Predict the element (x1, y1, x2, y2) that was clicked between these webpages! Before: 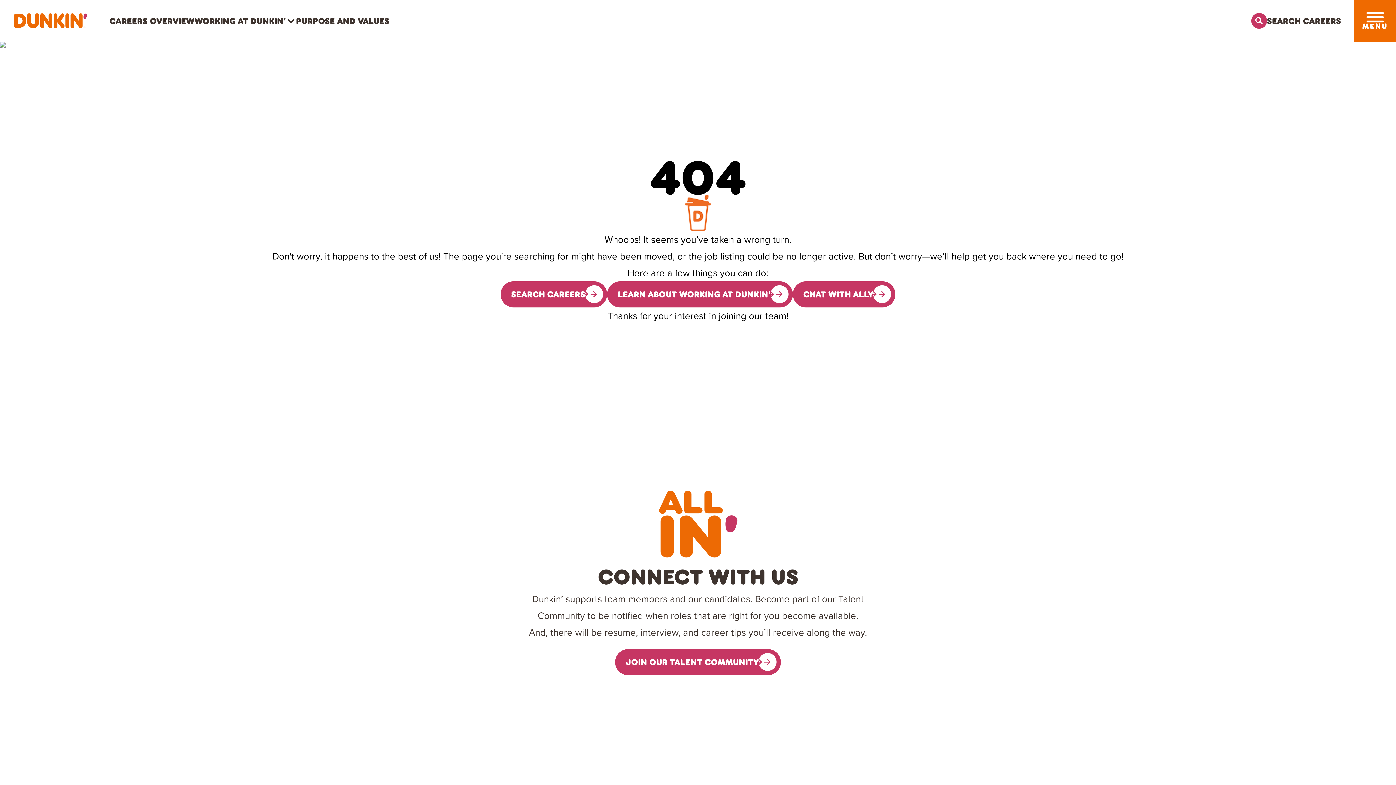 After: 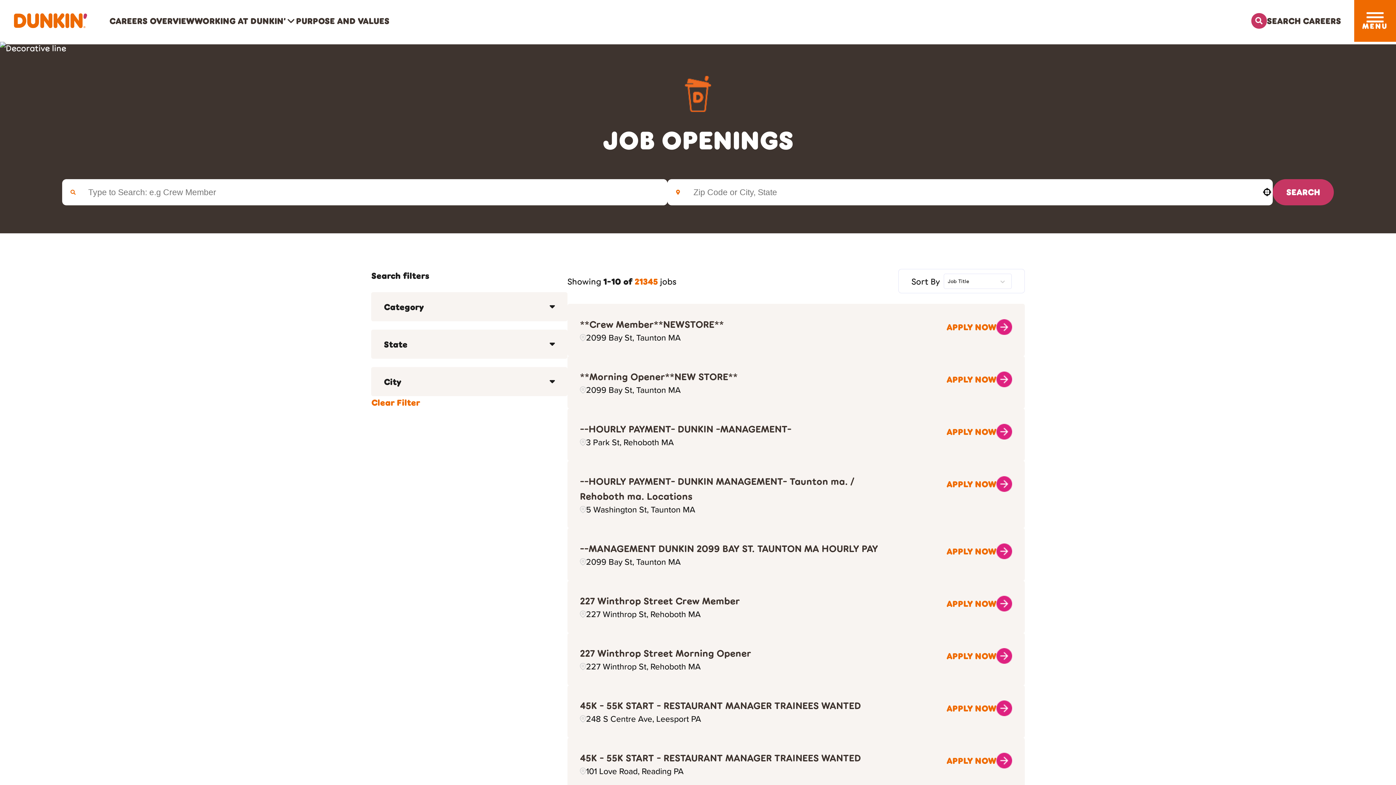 Action: label: SEARCH CAREERS bbox: (500, 281, 607, 307)